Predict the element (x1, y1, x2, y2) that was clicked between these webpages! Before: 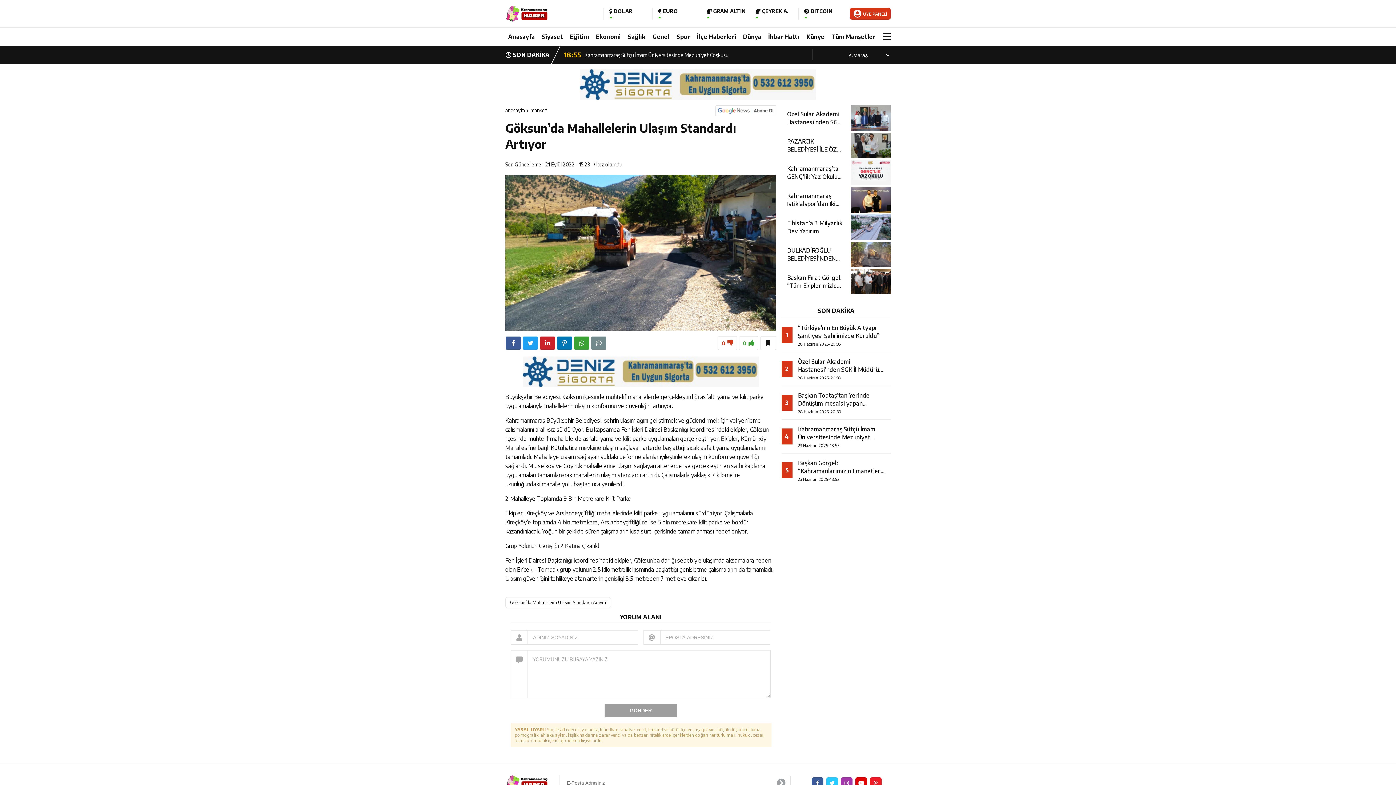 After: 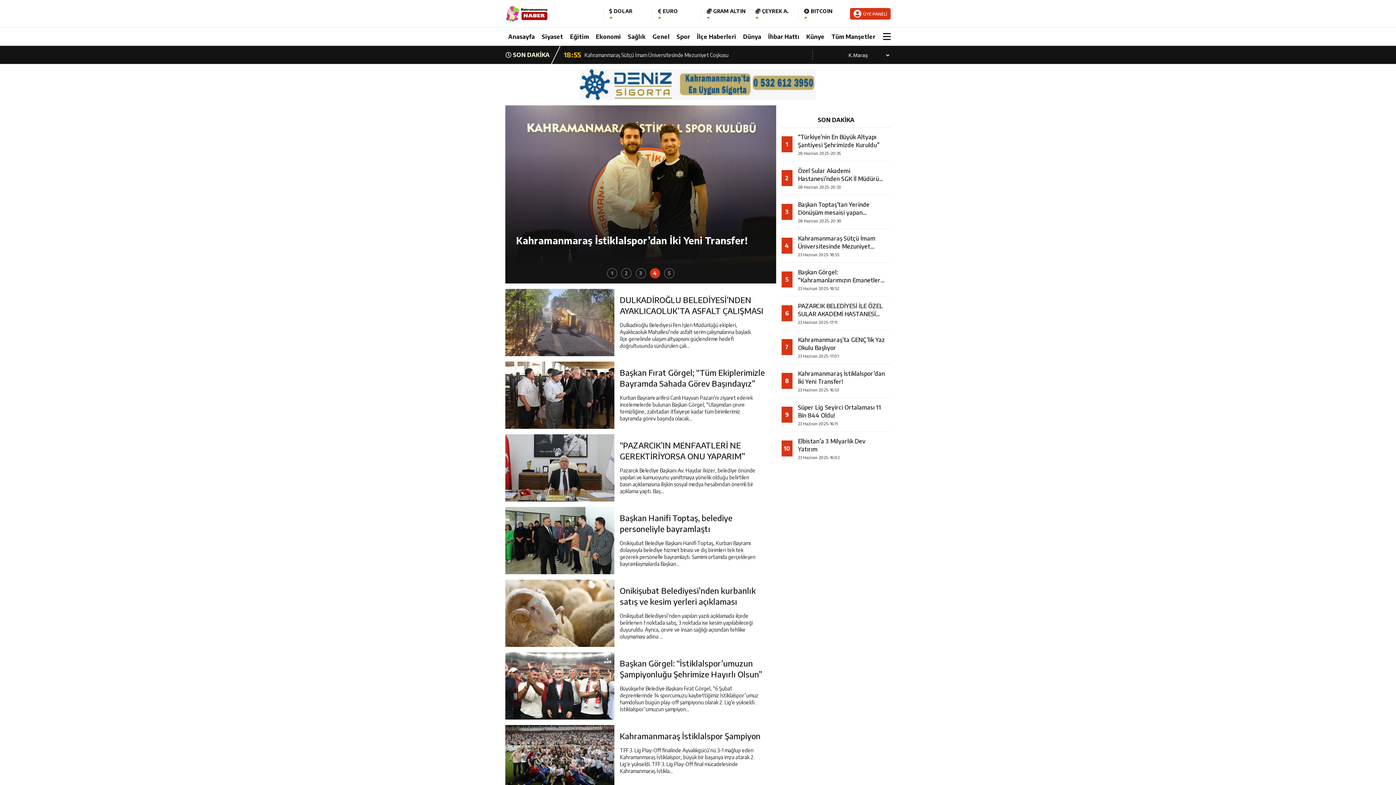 Action: bbox: (694, 27, 739, 45) label: İlçe Haberleri